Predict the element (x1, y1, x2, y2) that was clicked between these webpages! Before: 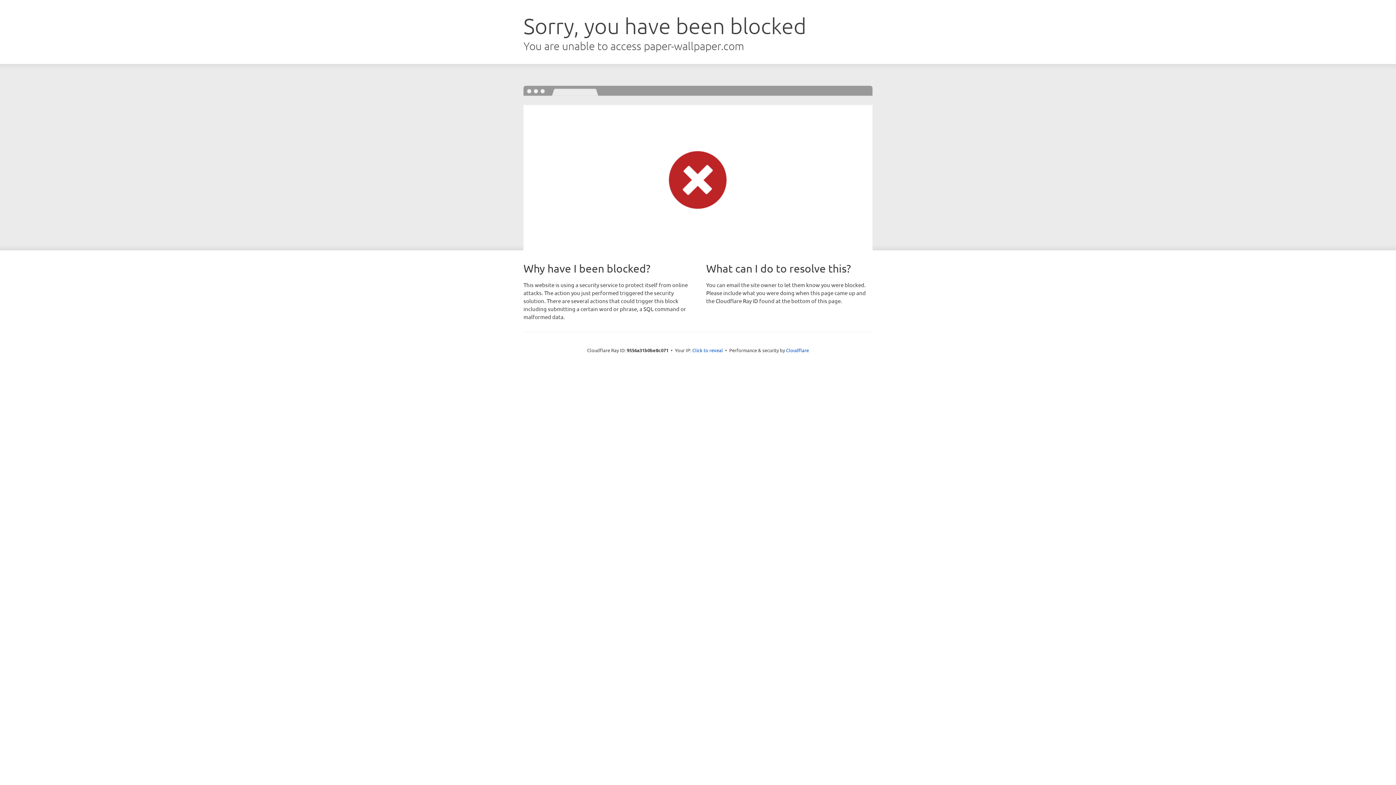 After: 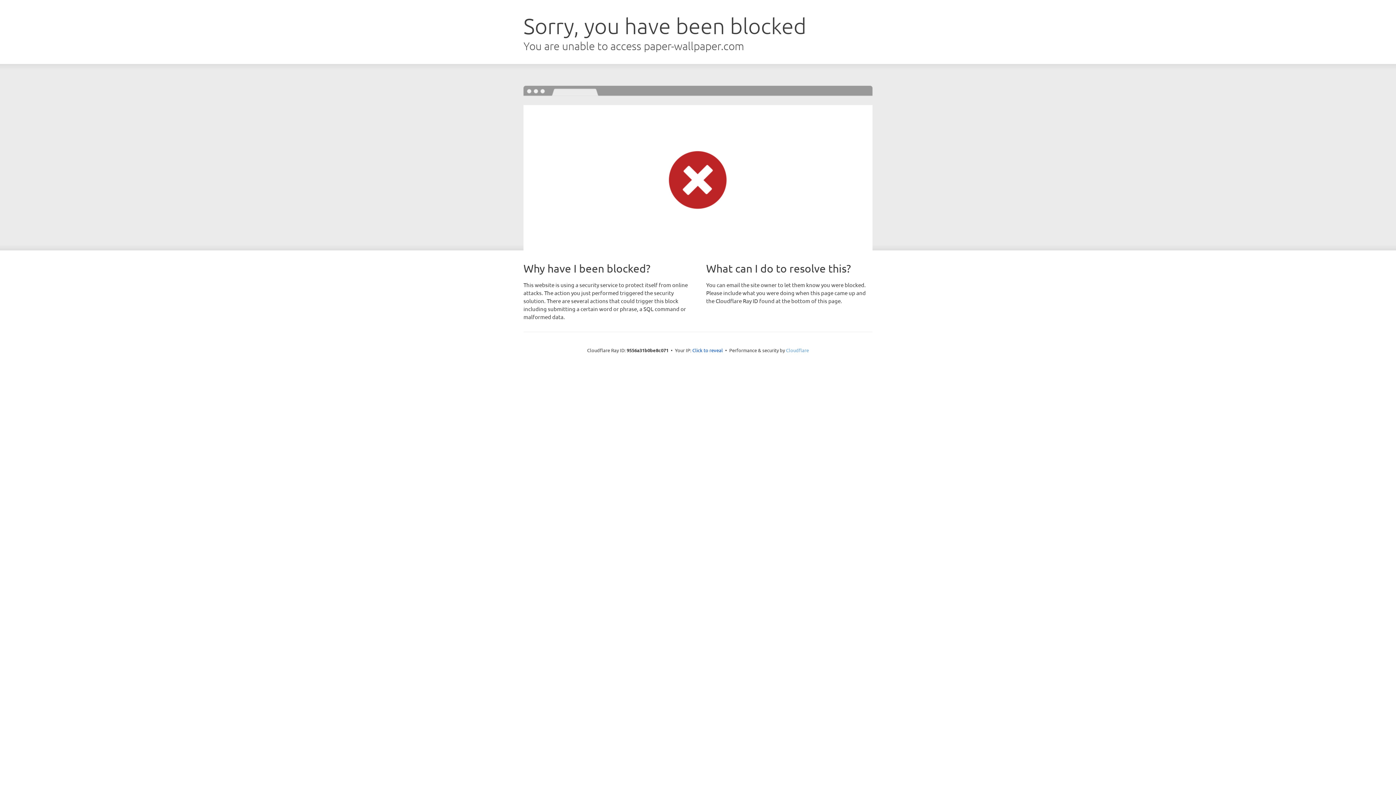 Action: label: Cloudflare bbox: (786, 347, 809, 353)